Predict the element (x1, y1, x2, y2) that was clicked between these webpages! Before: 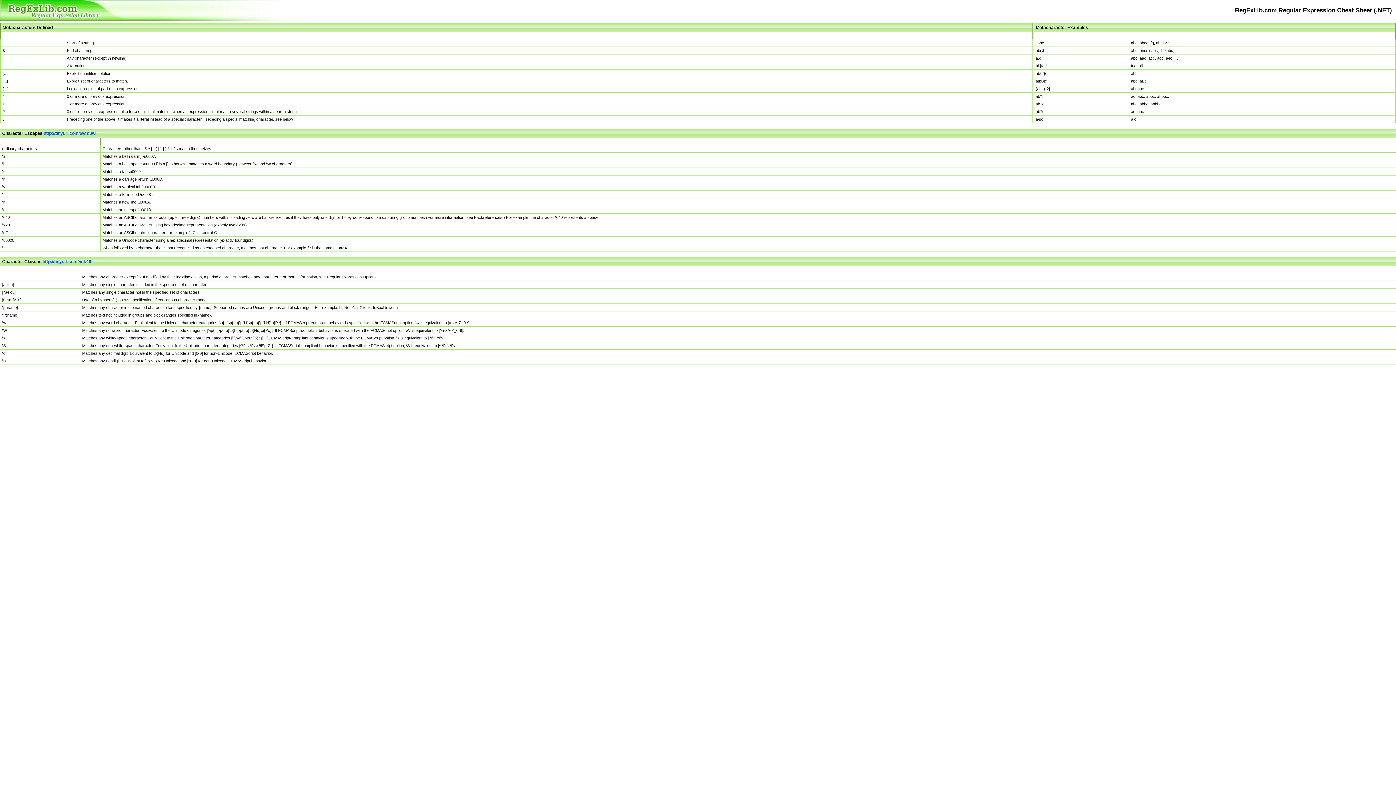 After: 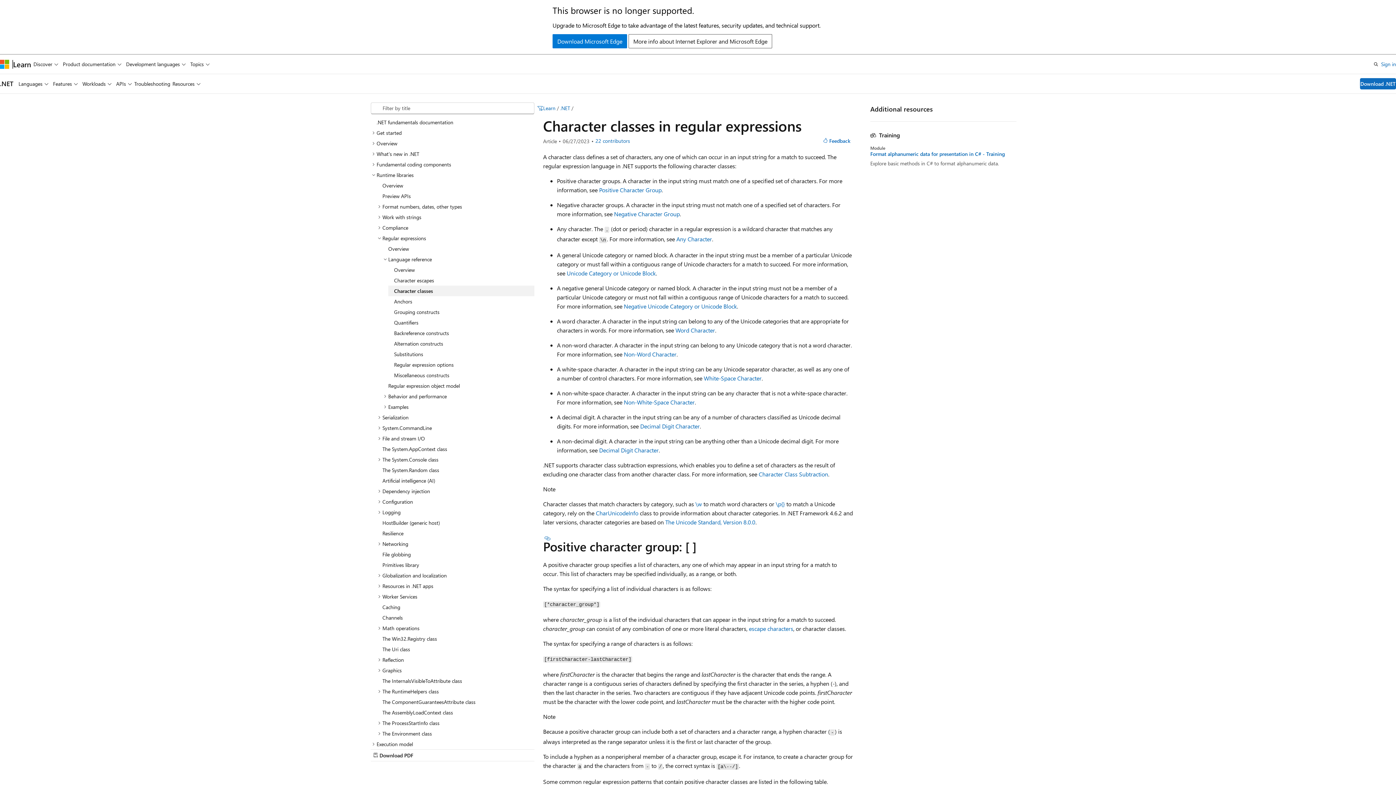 Action: label: http://tinyurl.com/5ck4ll bbox: (42, 259, 90, 264)